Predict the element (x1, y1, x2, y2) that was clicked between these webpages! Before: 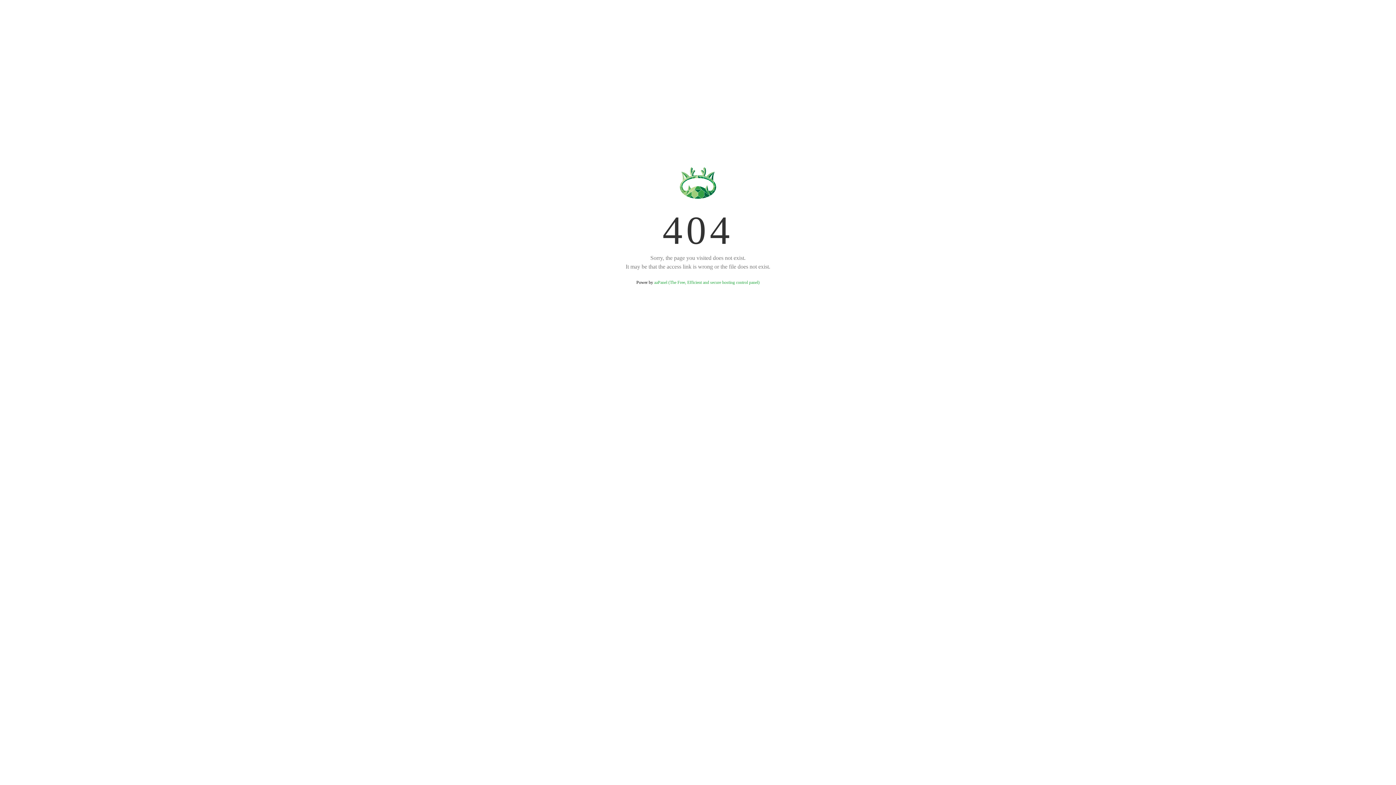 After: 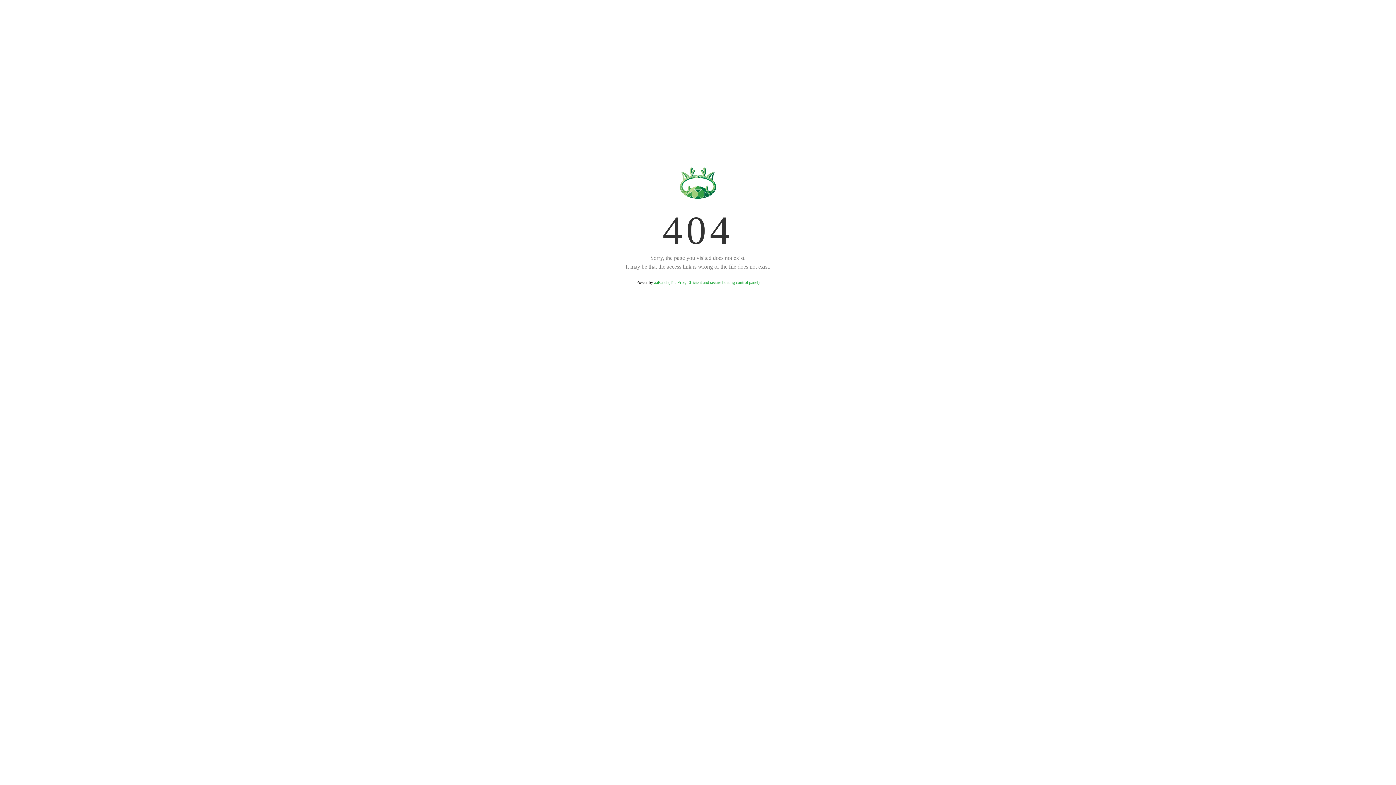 Action: label: aaPanel (The Free, Efficient and secure hosting control panel) bbox: (654, 280, 759, 285)